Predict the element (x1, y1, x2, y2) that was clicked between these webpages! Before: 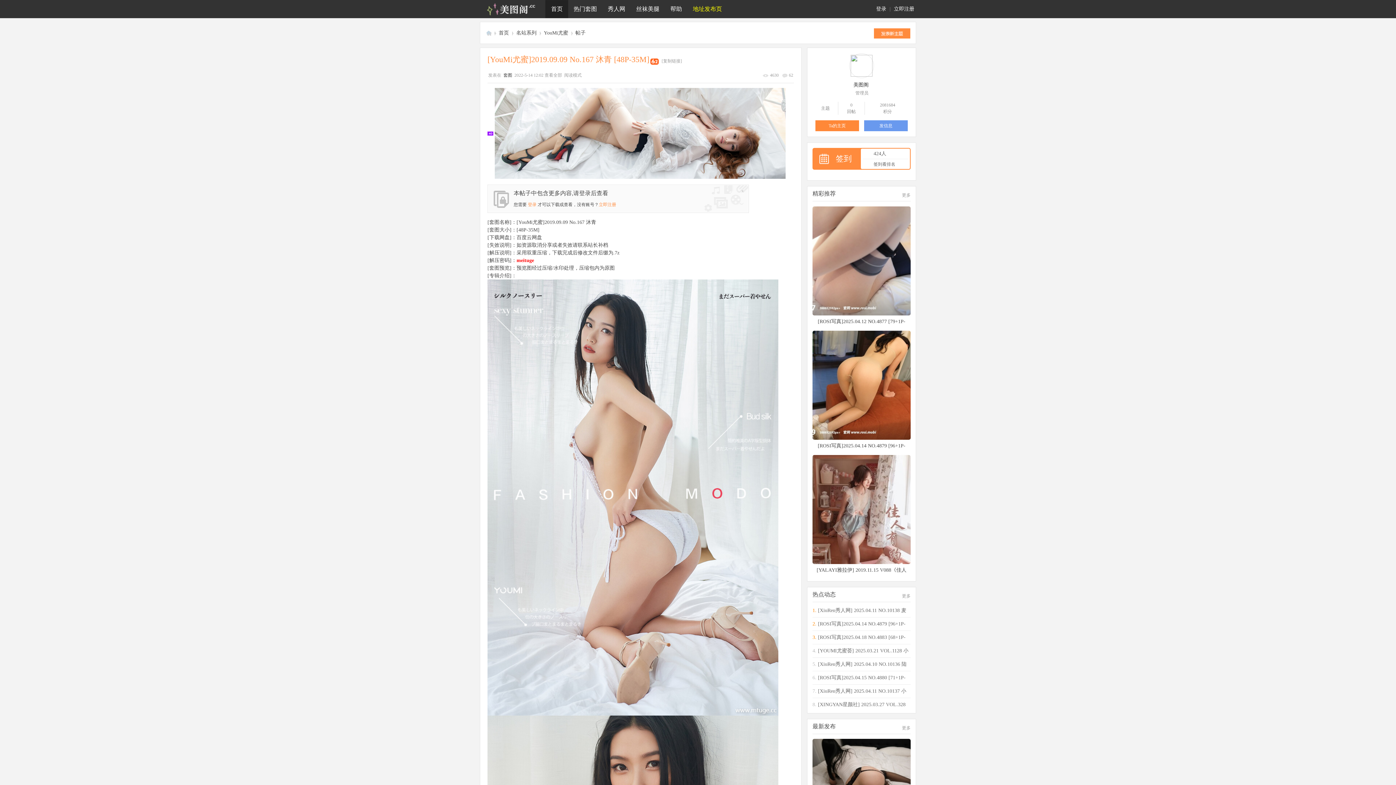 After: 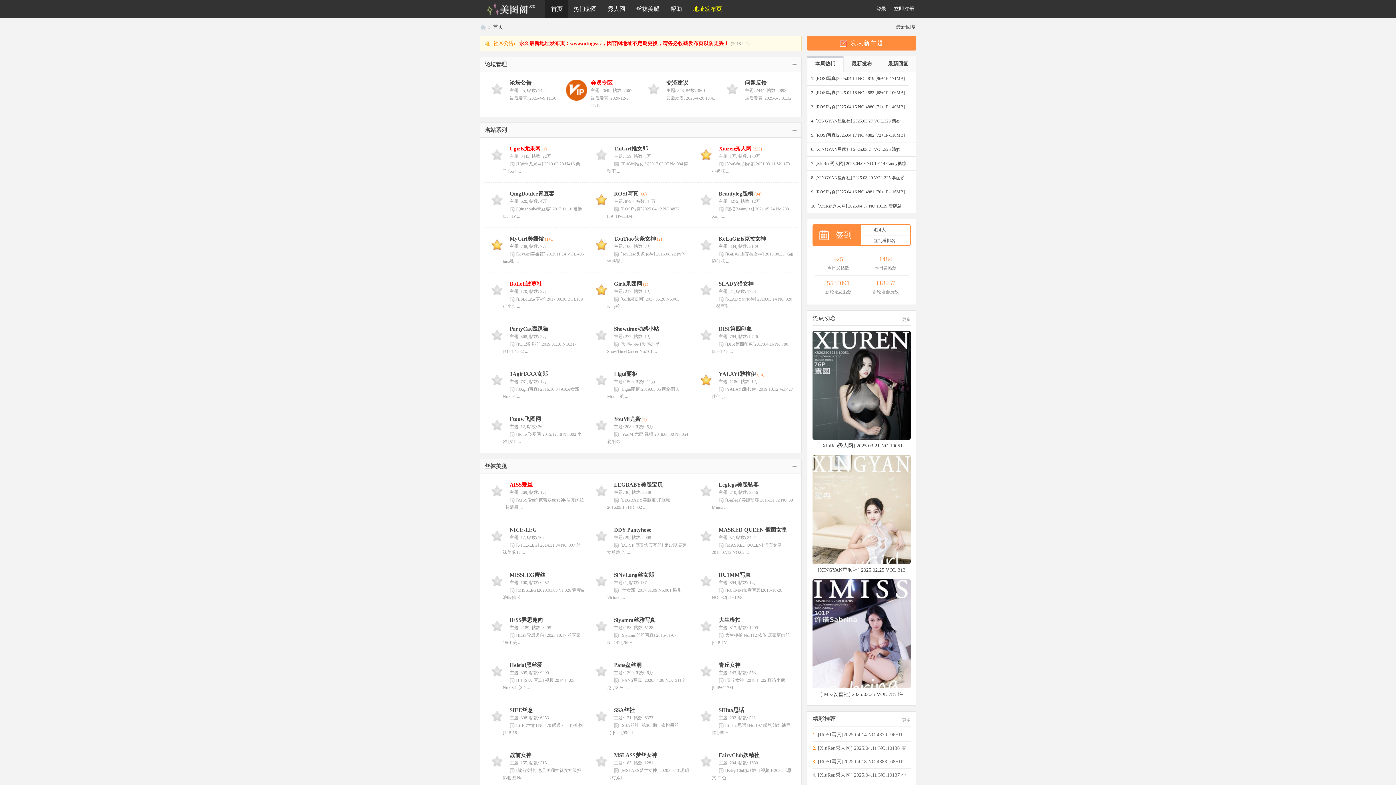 Action: bbox: (485, 27, 491, 38) label: 美图阁